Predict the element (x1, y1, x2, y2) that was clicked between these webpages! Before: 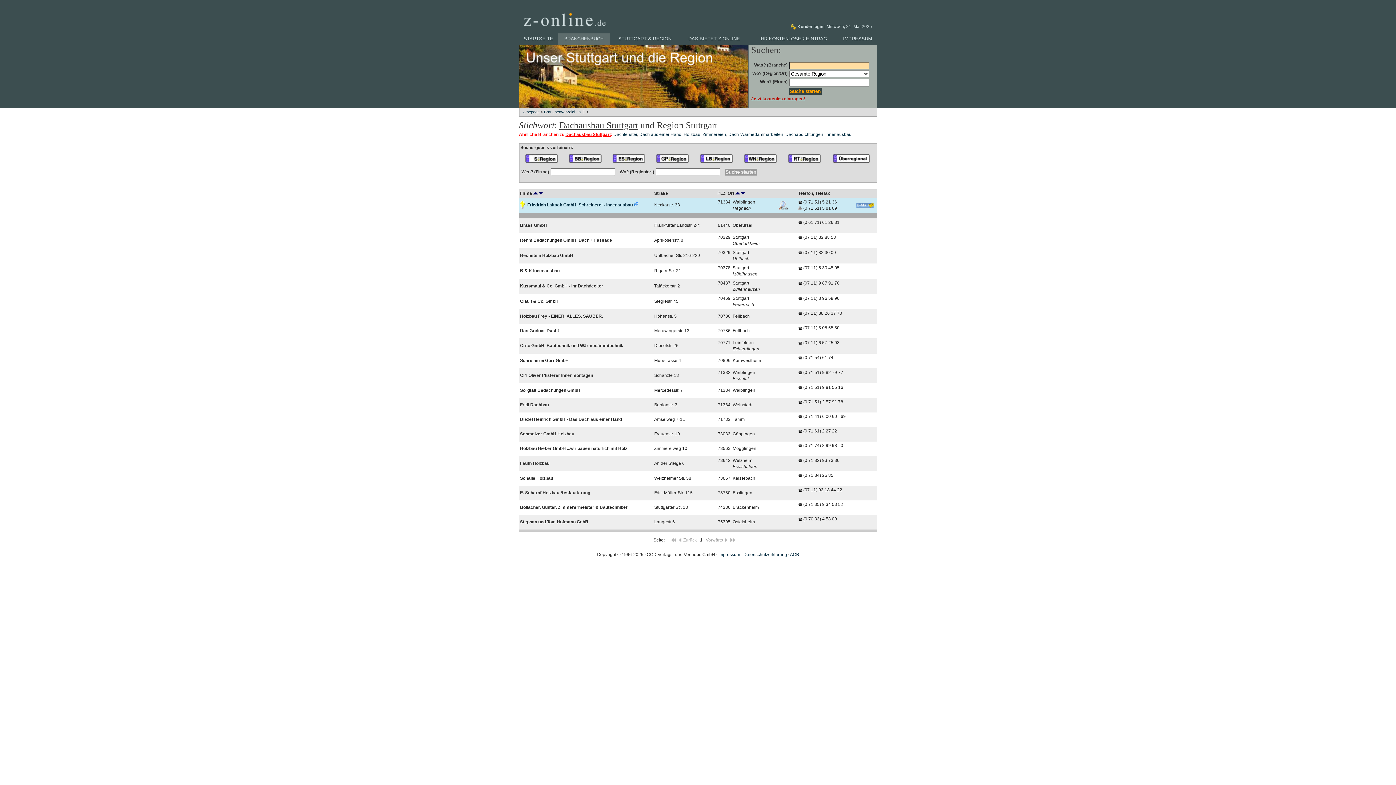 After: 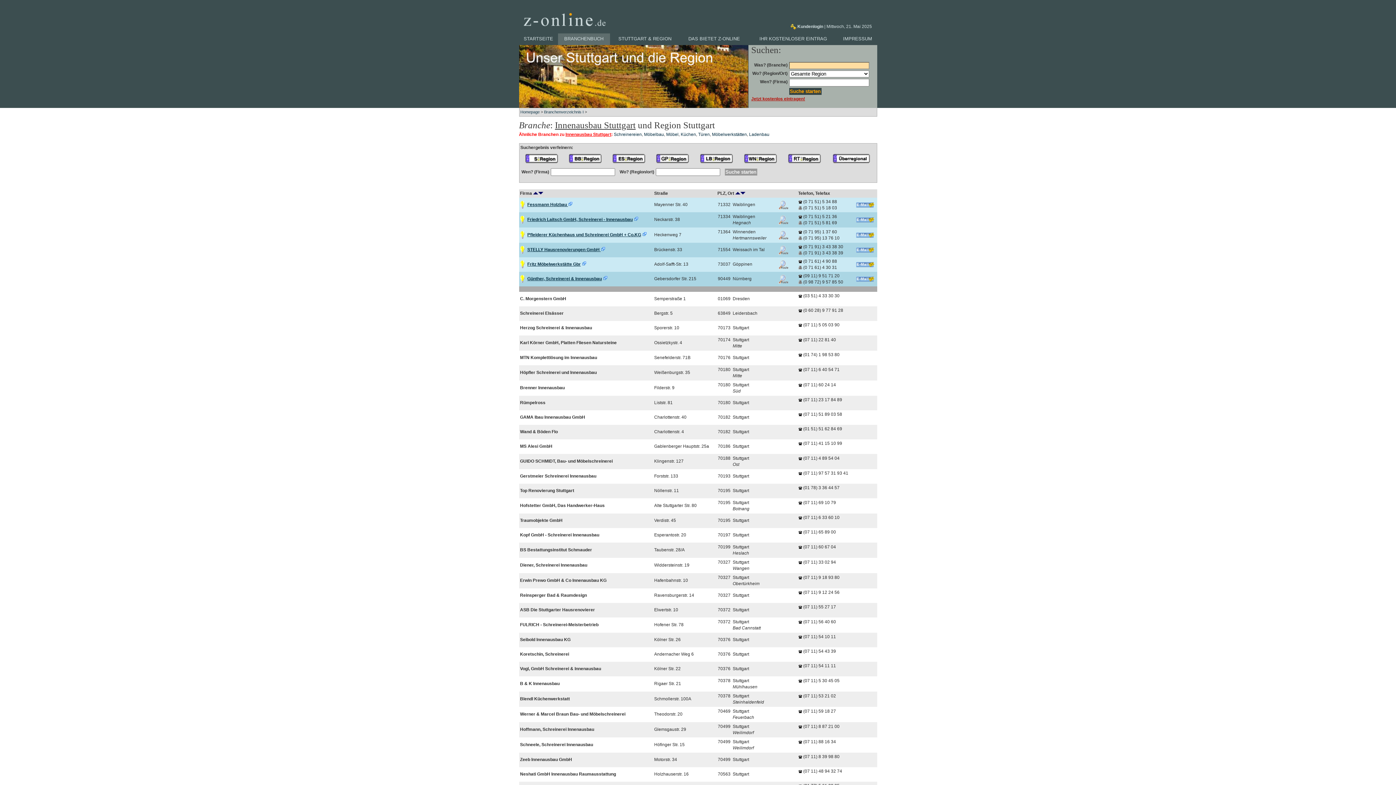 Action: bbox: (825, 132, 851, 137) label: Innenausbau